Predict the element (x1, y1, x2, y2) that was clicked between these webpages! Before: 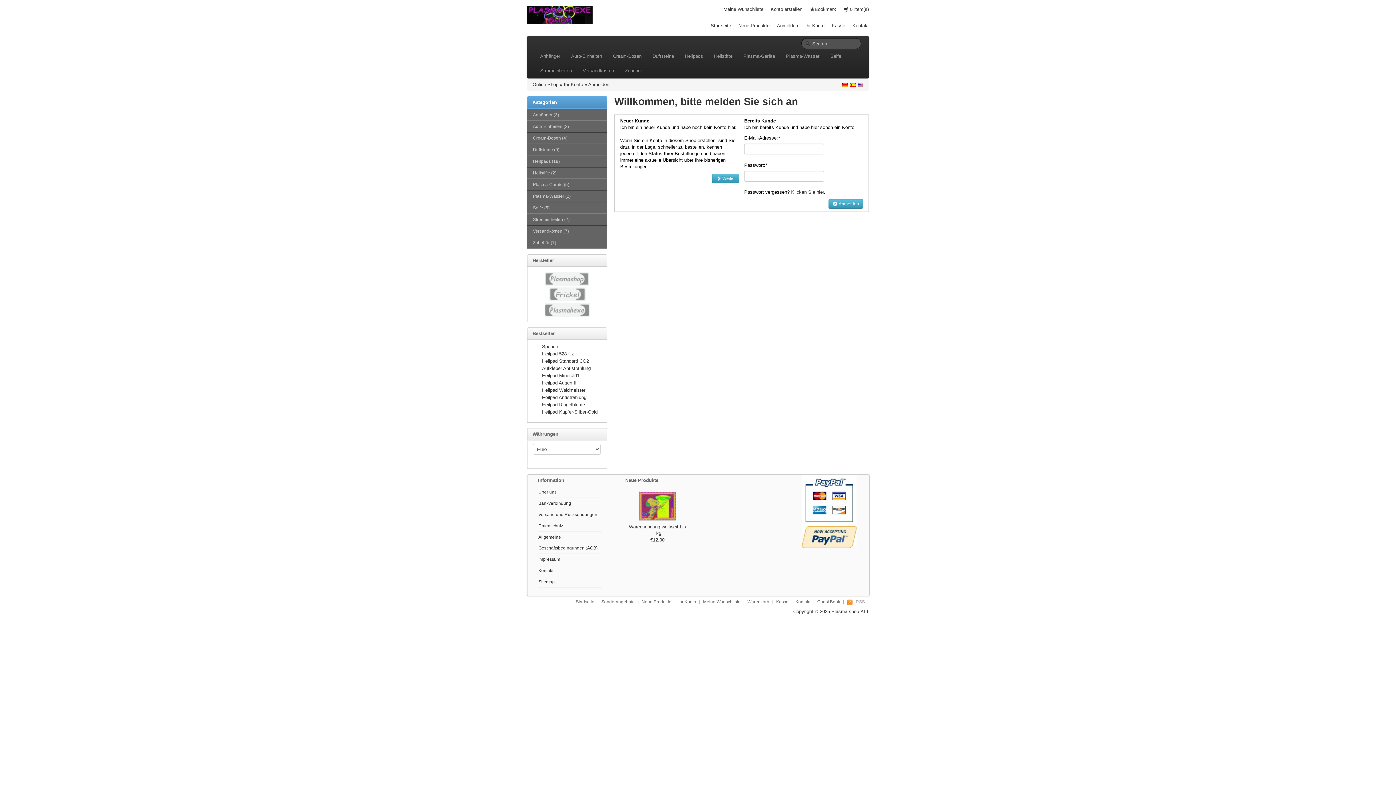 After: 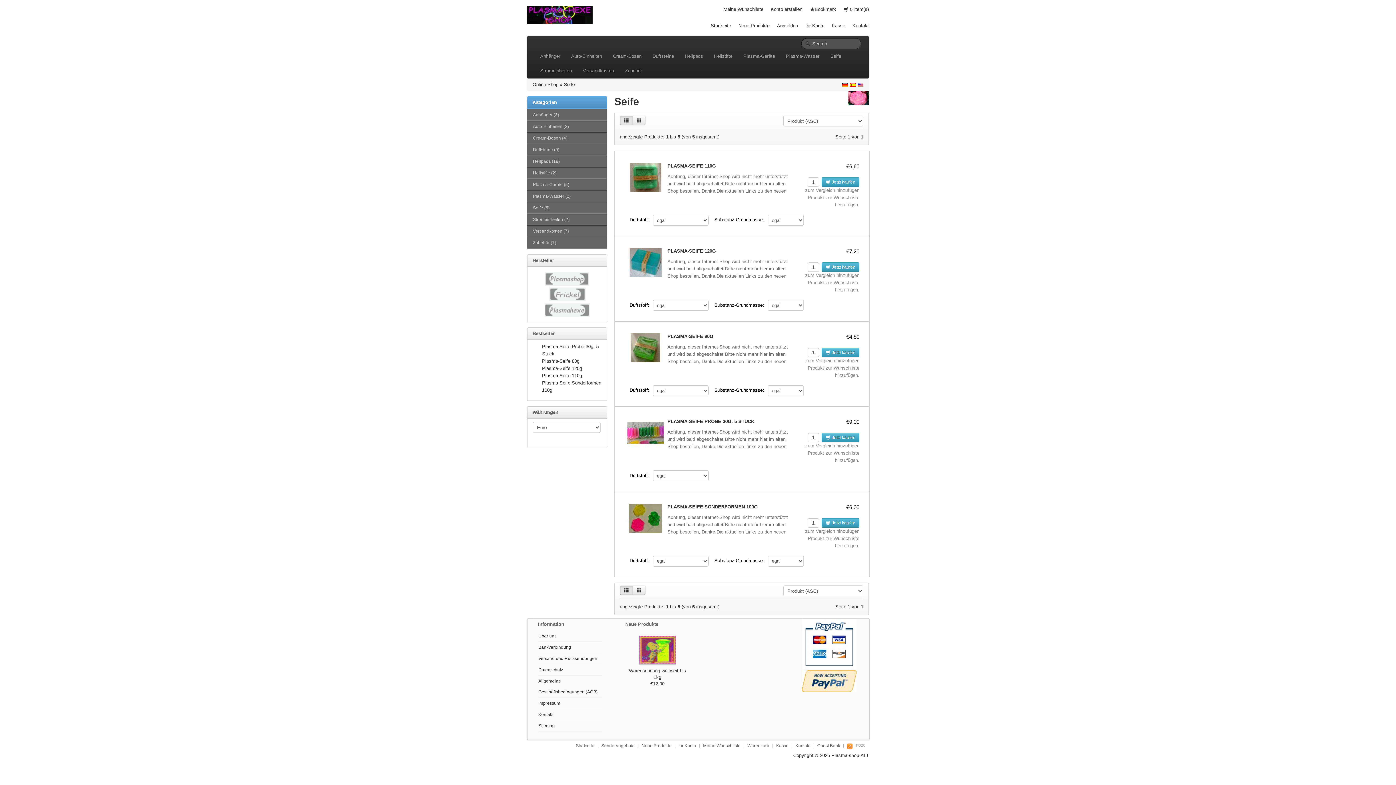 Action: label: Seife (5) bbox: (527, 202, 607, 213)